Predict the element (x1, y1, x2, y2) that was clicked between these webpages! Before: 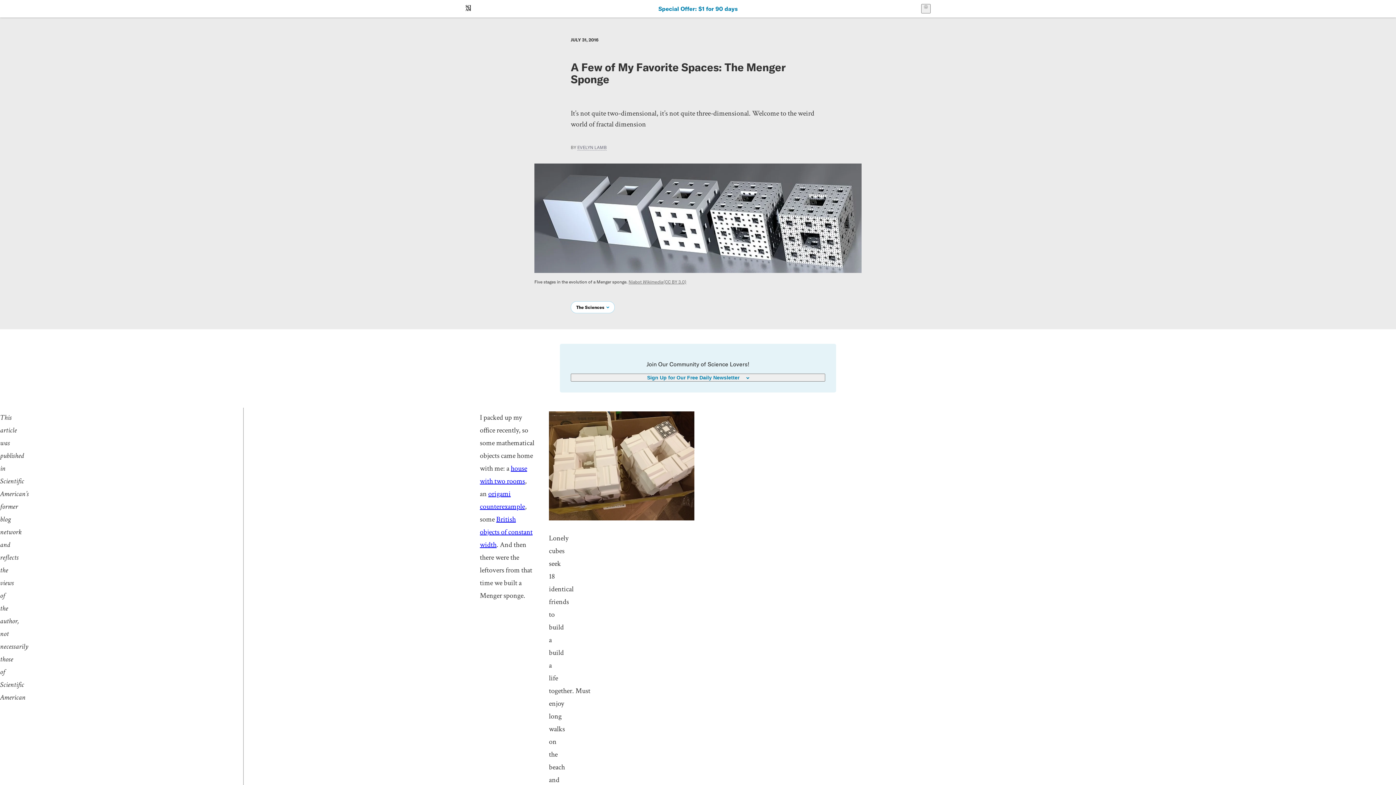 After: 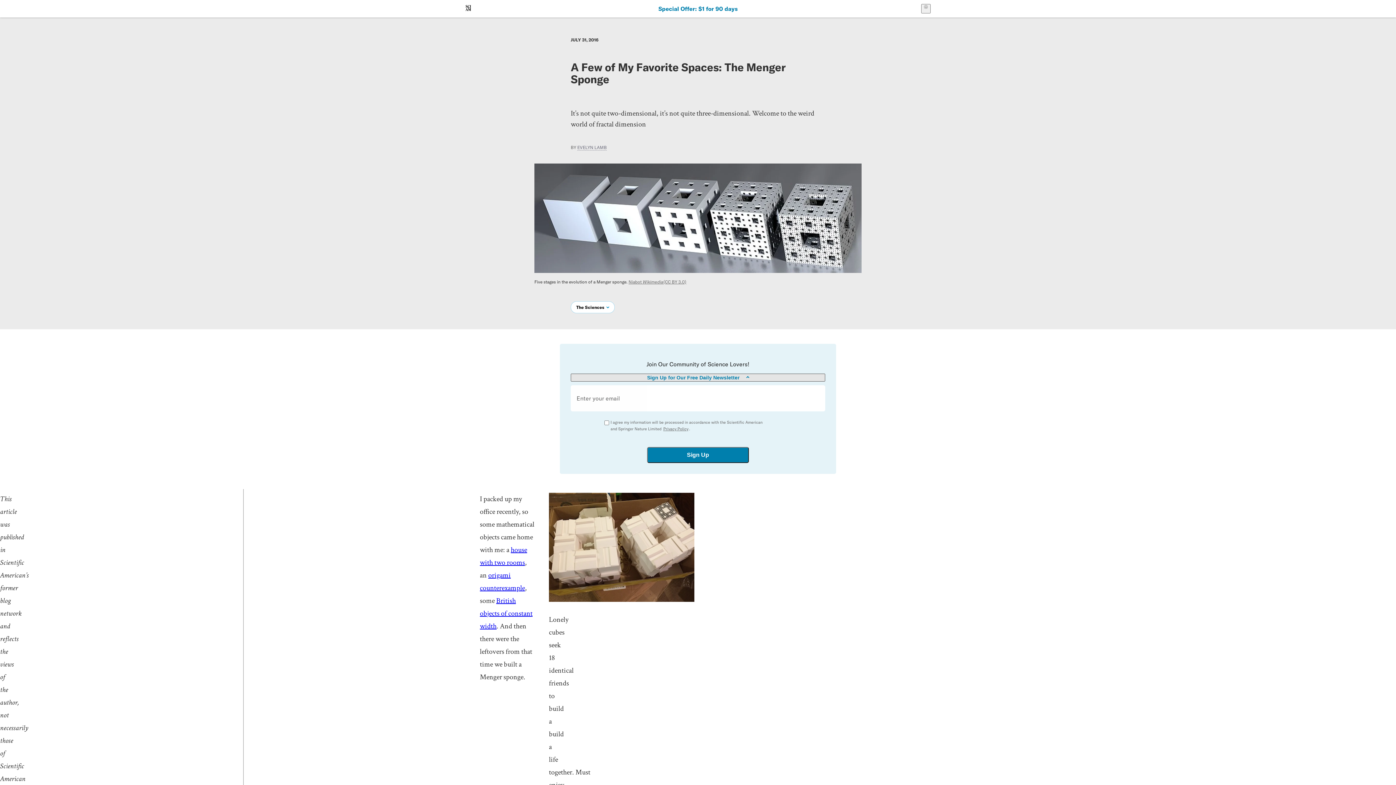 Action: bbox: (570, 373, 825, 381) label: Sign Up for Our Free Daily Newsletter